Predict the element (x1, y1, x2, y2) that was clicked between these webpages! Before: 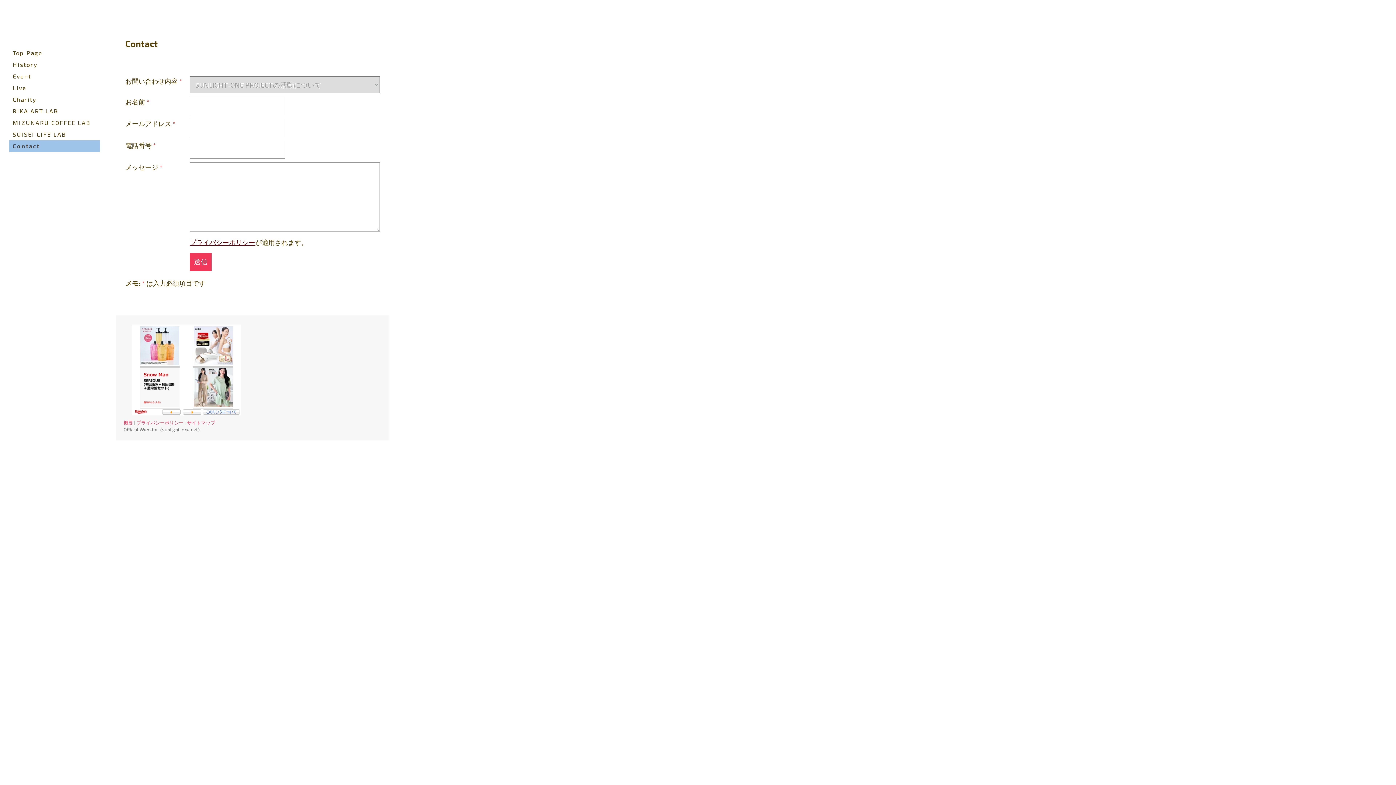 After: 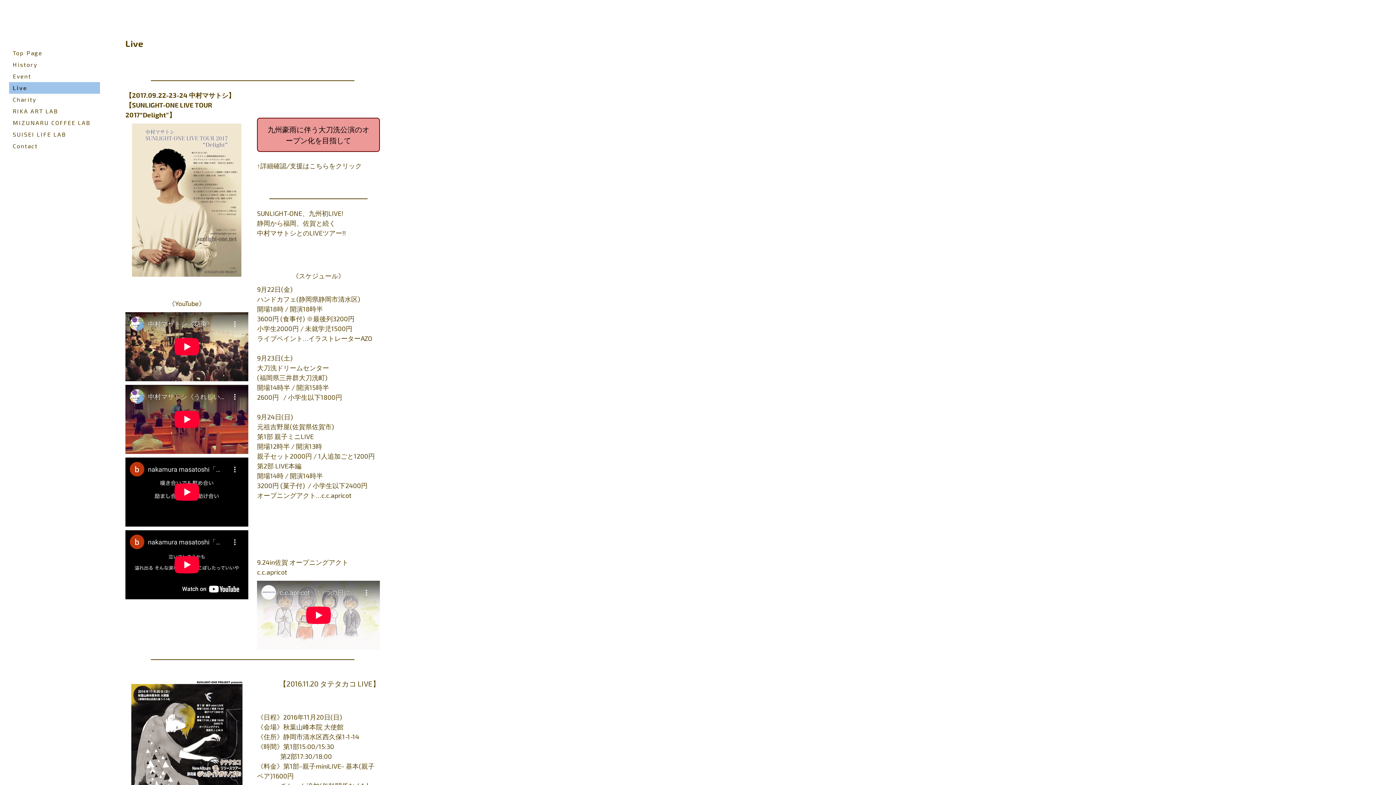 Action: label: Live bbox: (9, 82, 100, 93)